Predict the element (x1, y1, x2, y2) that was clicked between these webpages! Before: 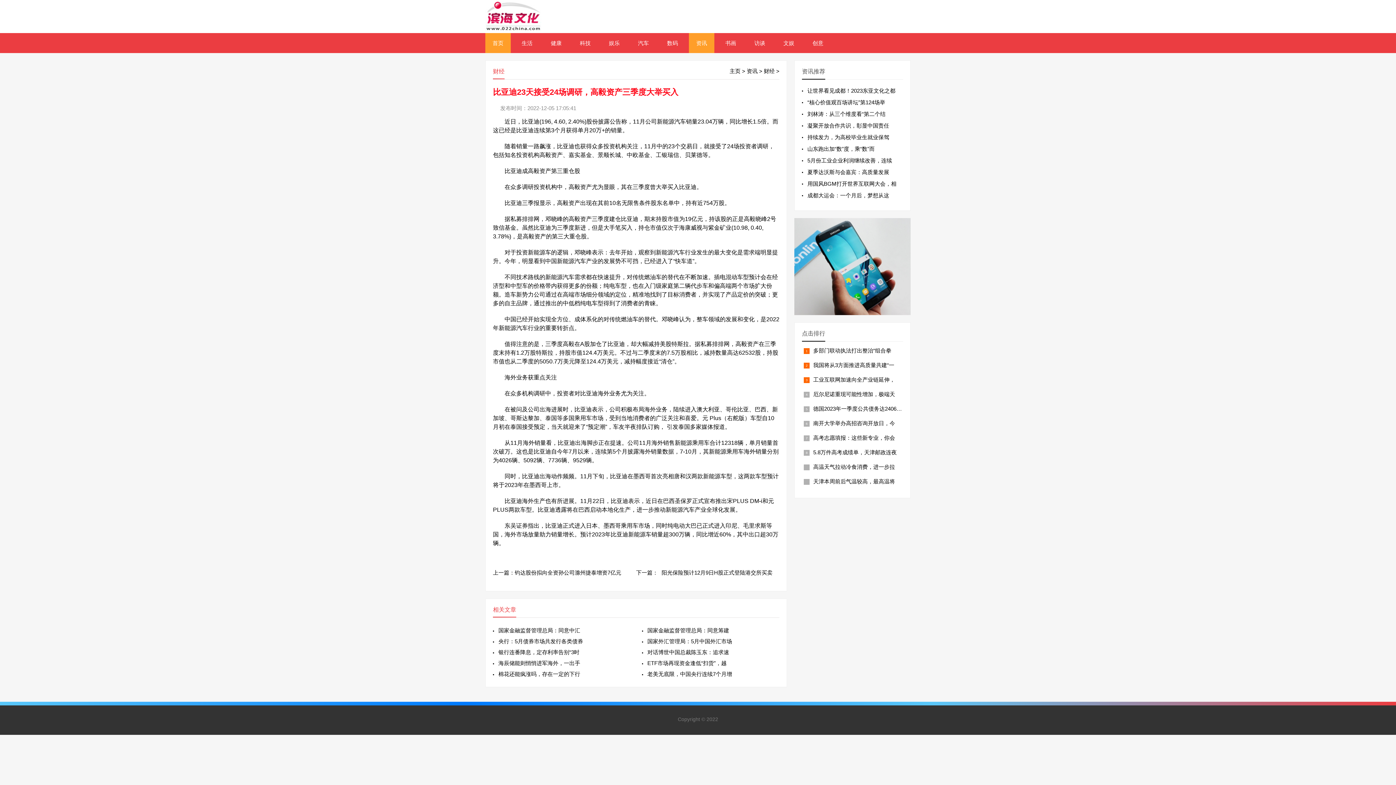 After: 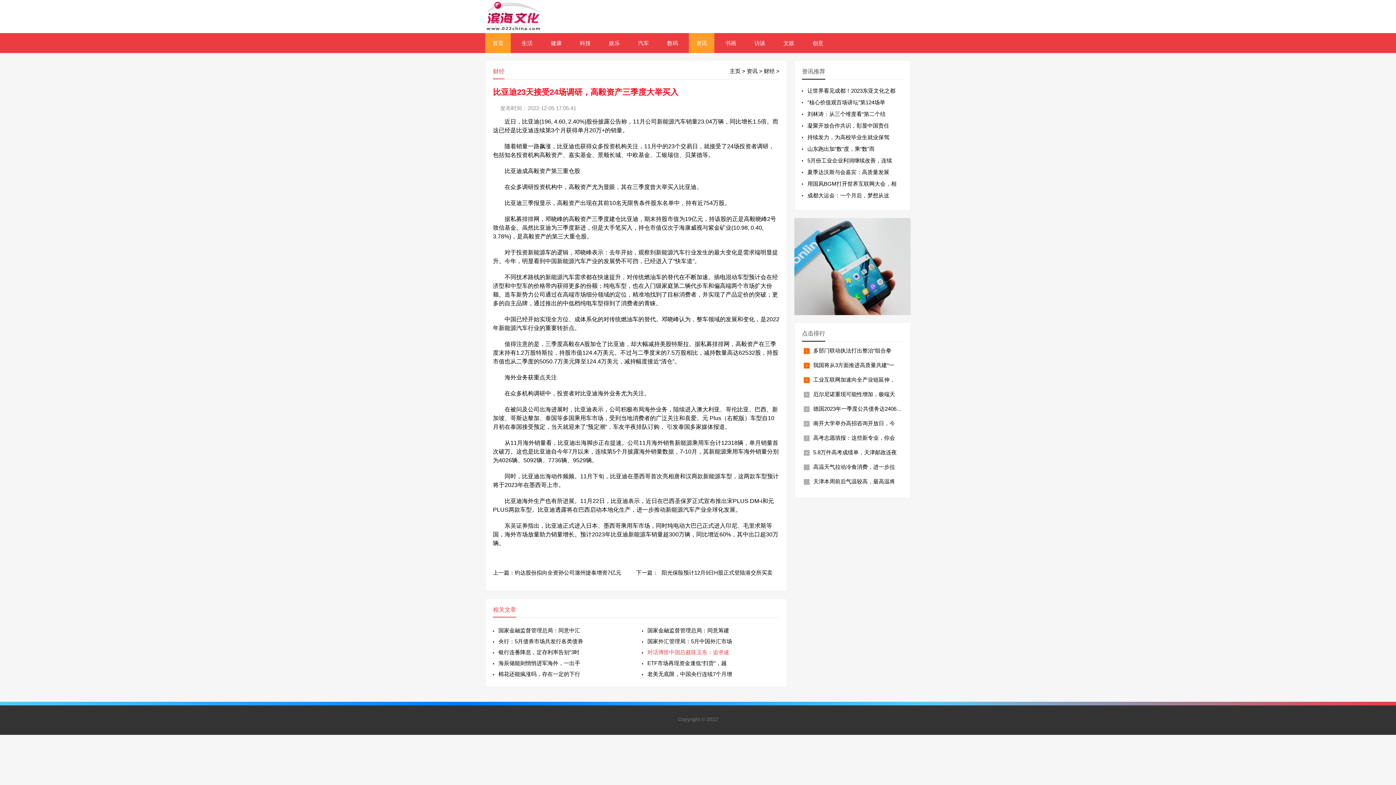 Action: label: 对话博世中国总裁陈玉东：追求速 bbox: (642, 647, 779, 658)